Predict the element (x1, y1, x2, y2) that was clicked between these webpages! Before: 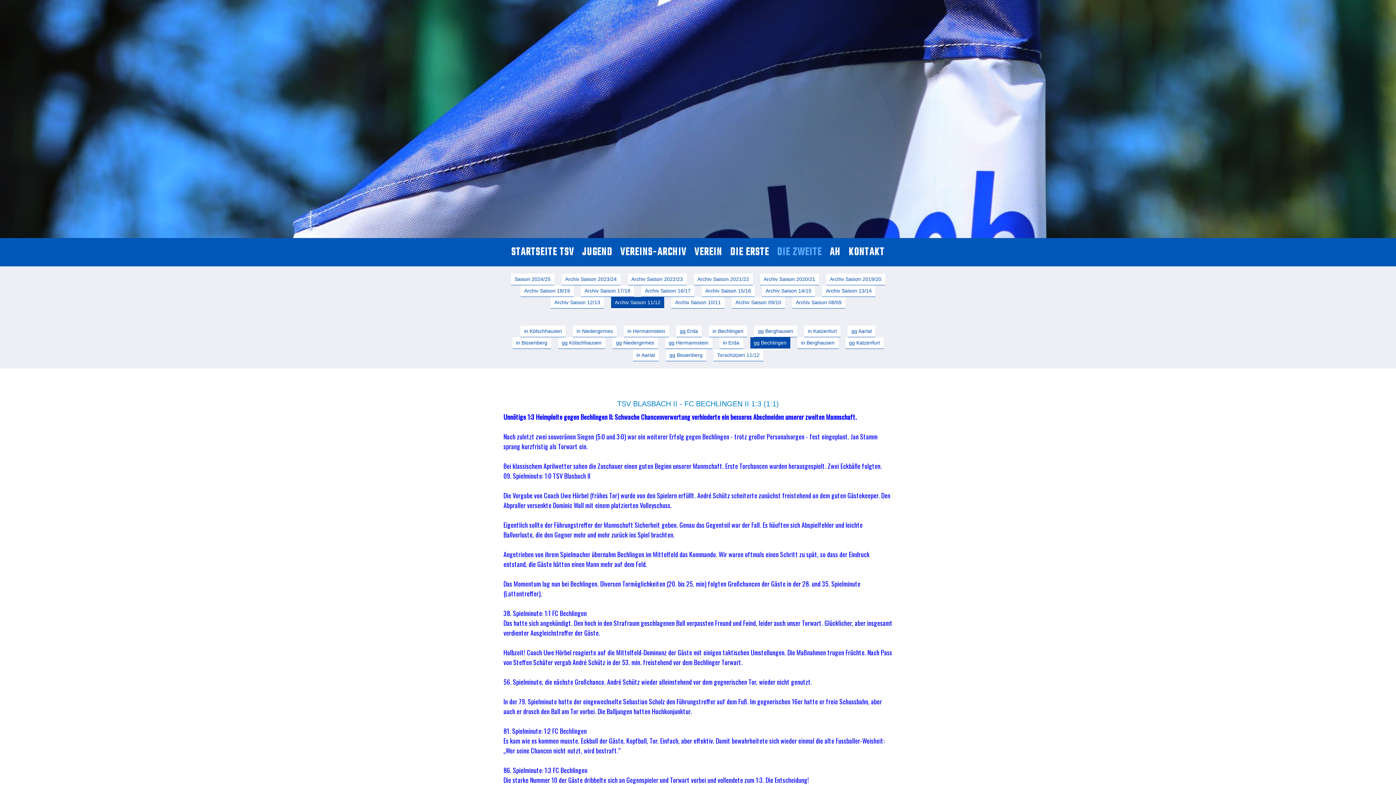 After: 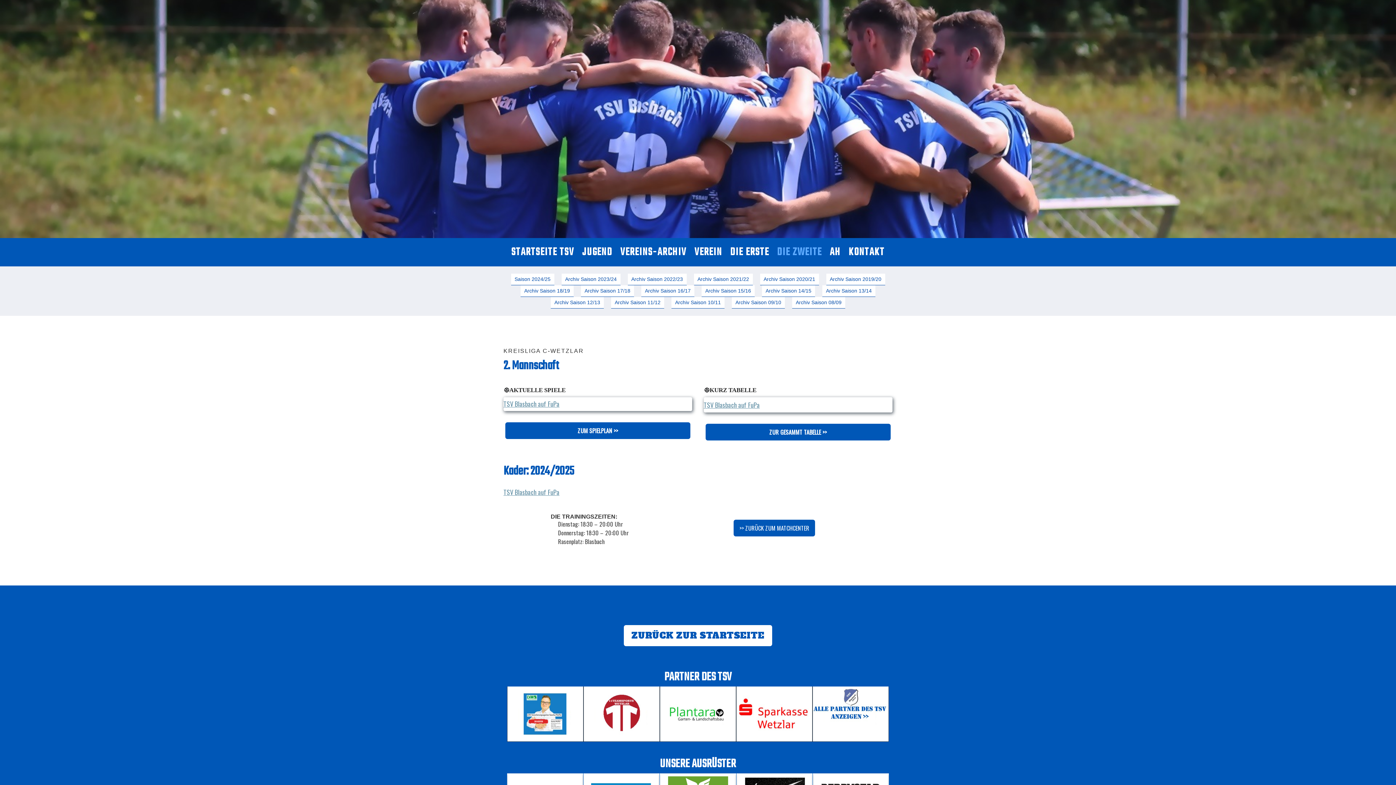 Action: bbox: (773, 240, 826, 264) label: DIE ZWEITE